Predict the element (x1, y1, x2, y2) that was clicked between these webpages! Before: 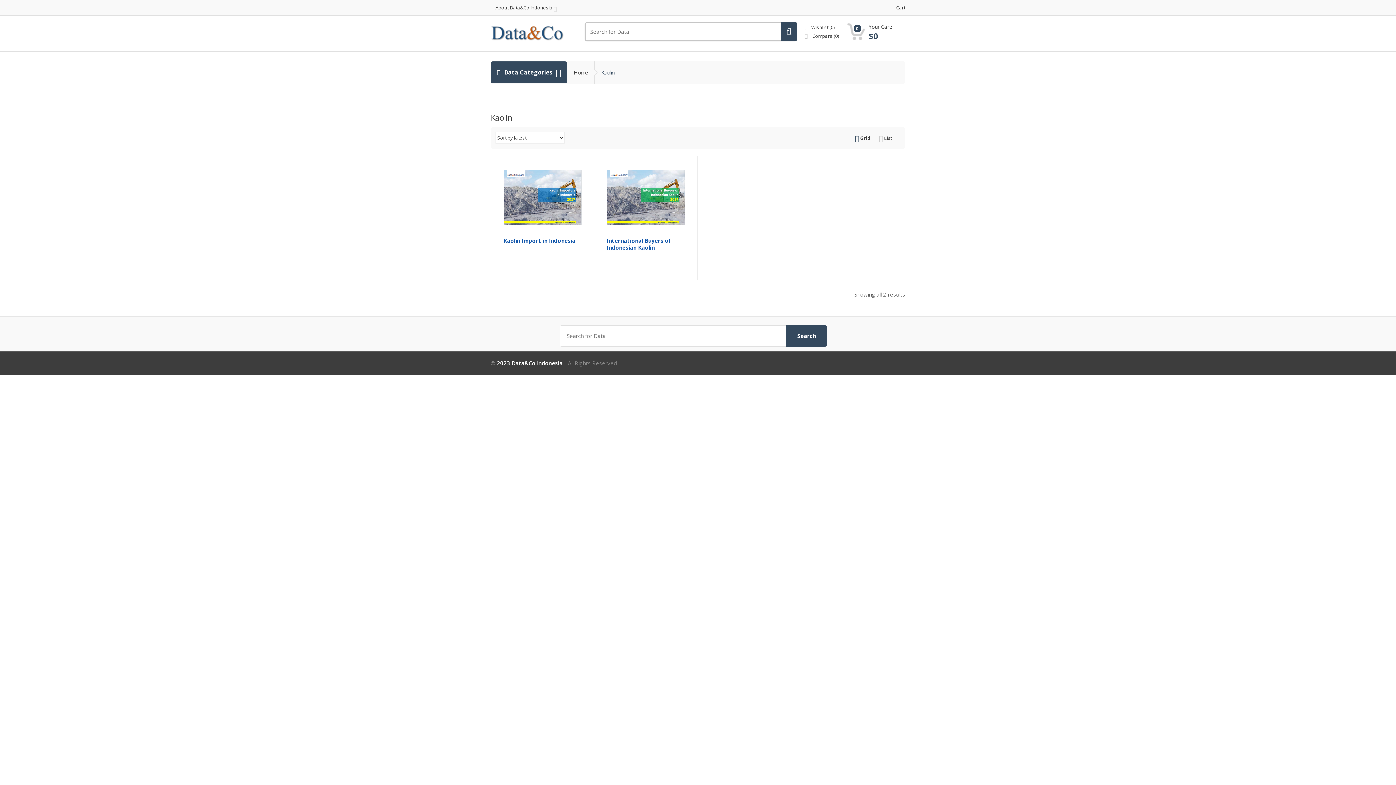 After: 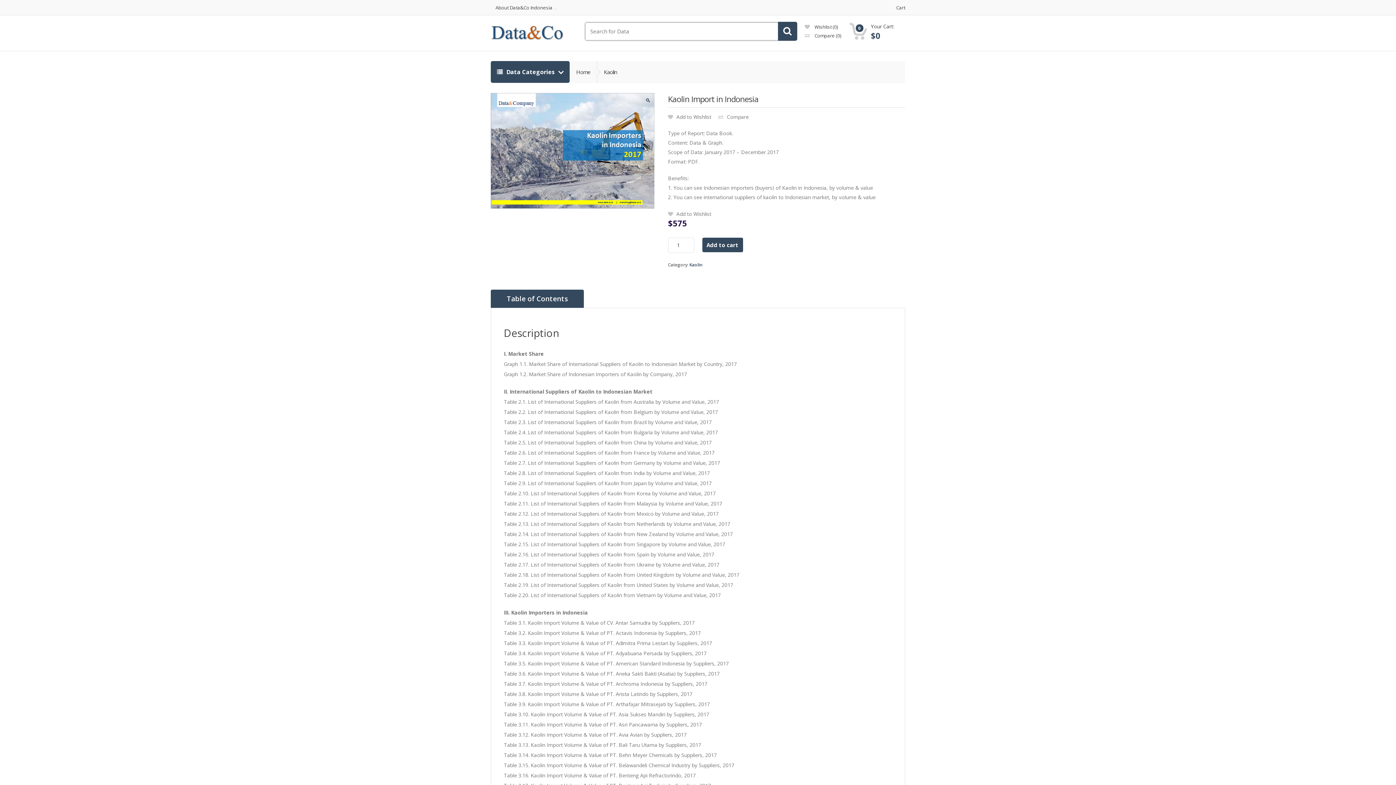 Action: bbox: (491, 156, 594, 279) label: Kaolin Import in Indonesia